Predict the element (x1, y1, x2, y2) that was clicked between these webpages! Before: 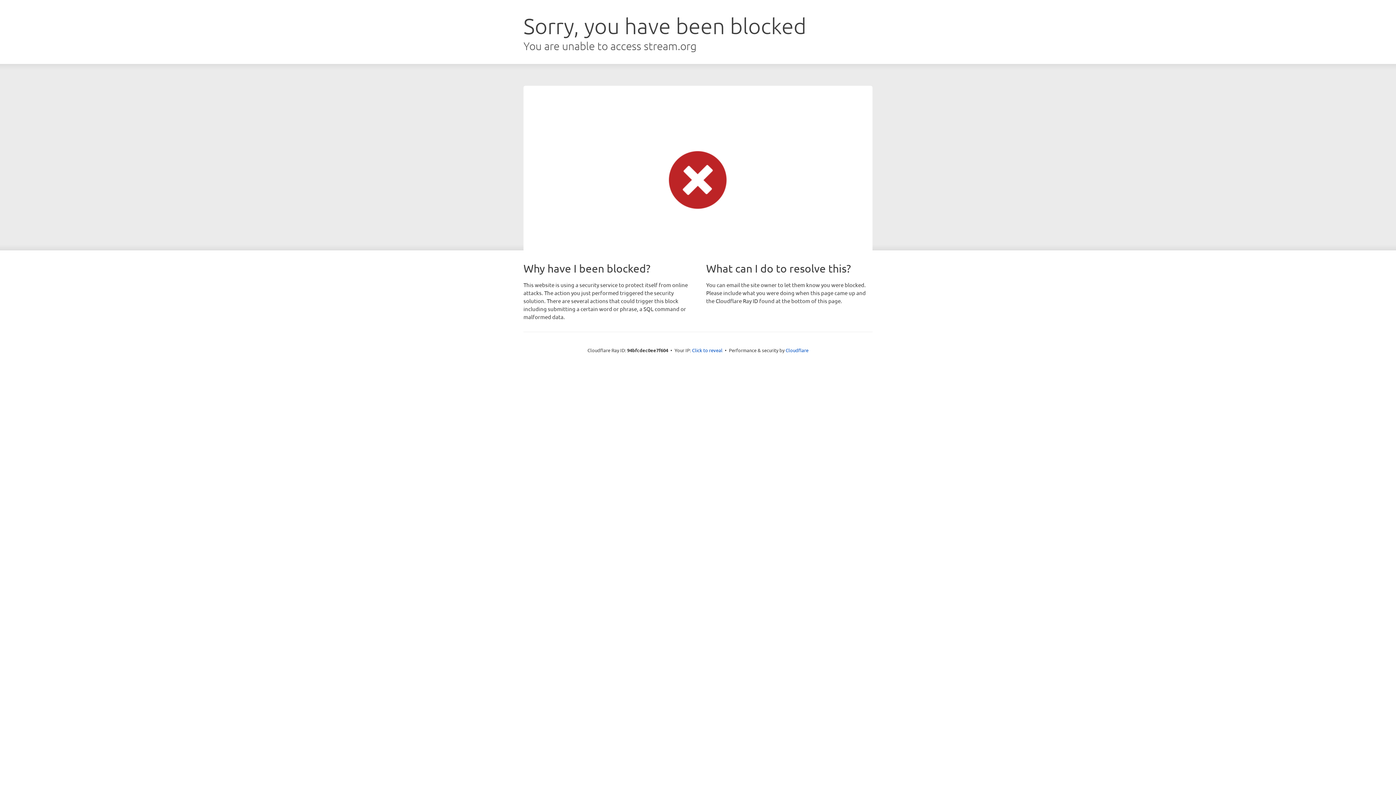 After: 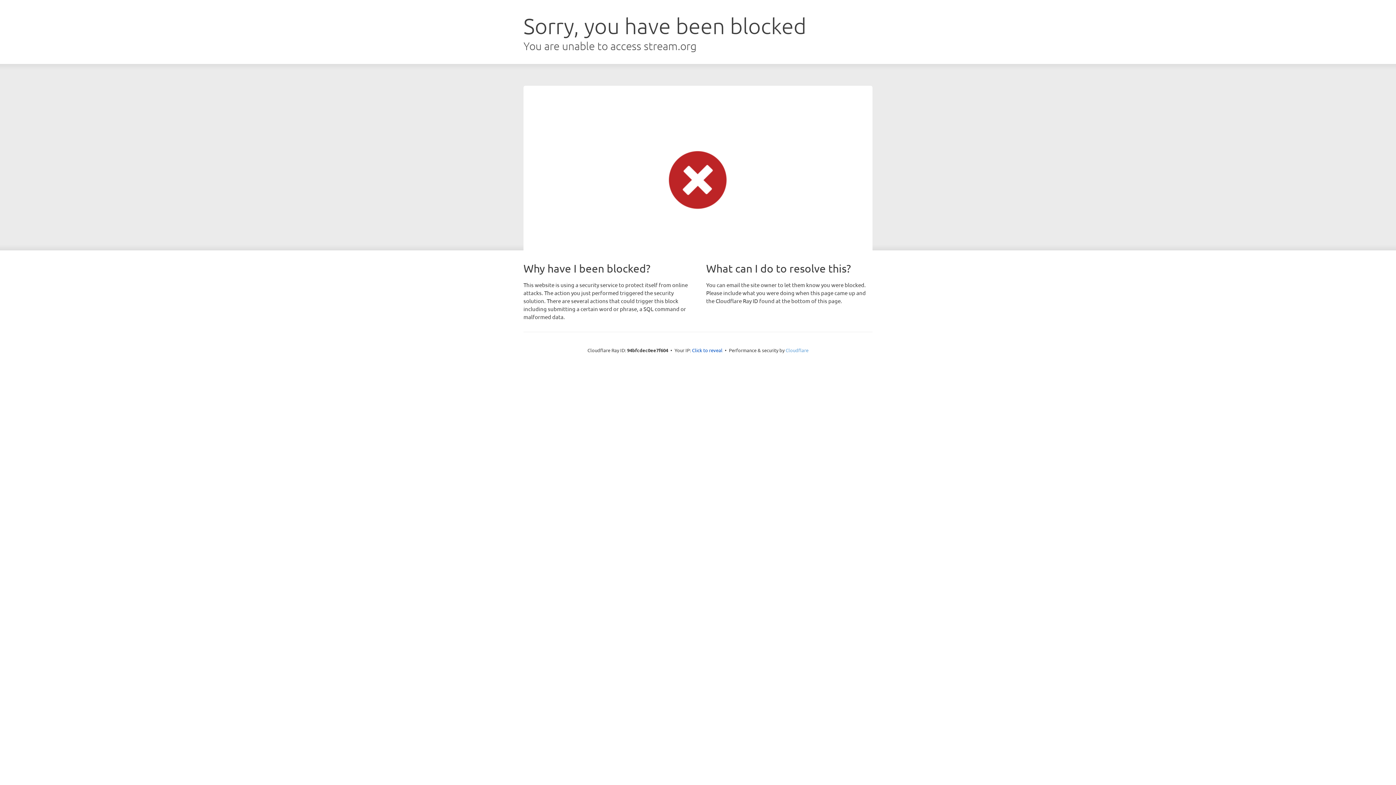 Action: bbox: (785, 347, 808, 353) label: Cloudflare